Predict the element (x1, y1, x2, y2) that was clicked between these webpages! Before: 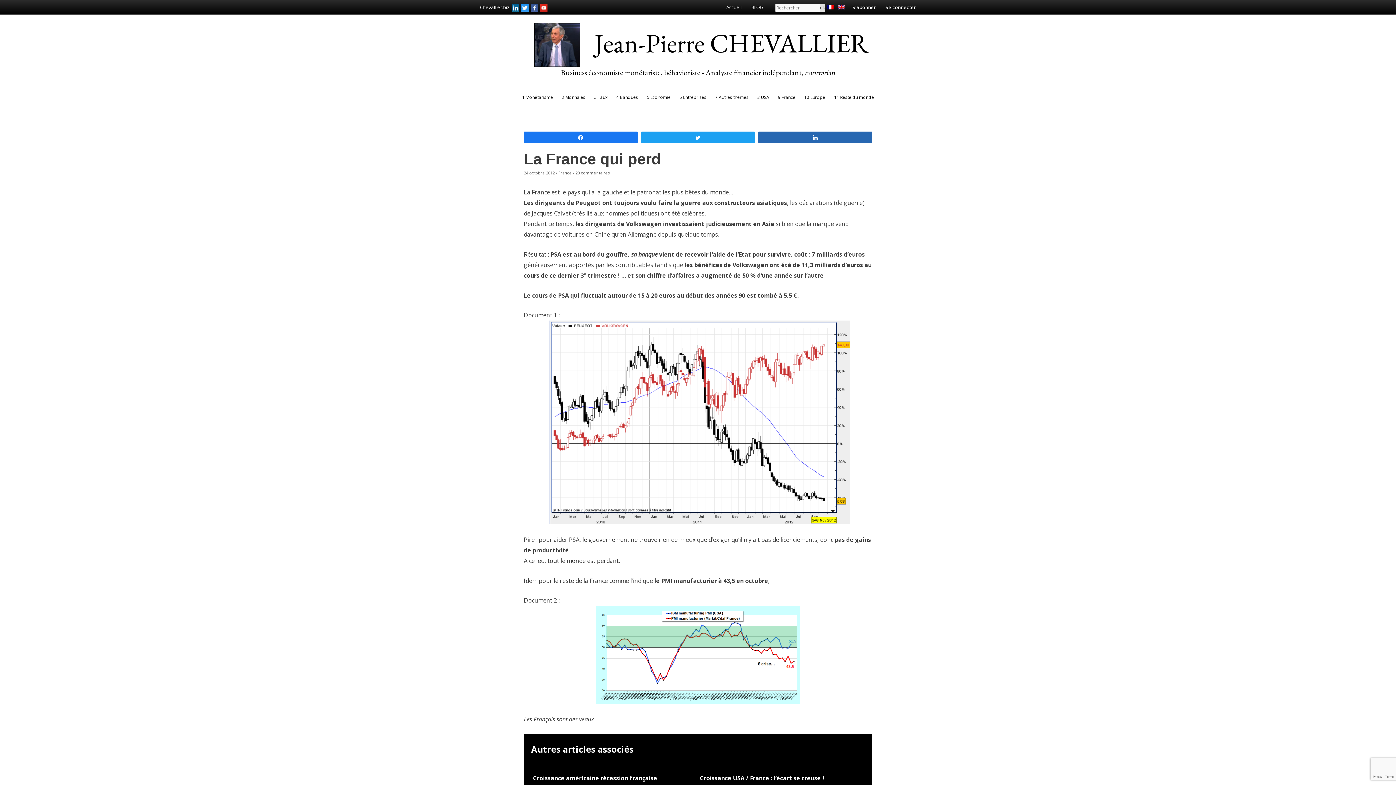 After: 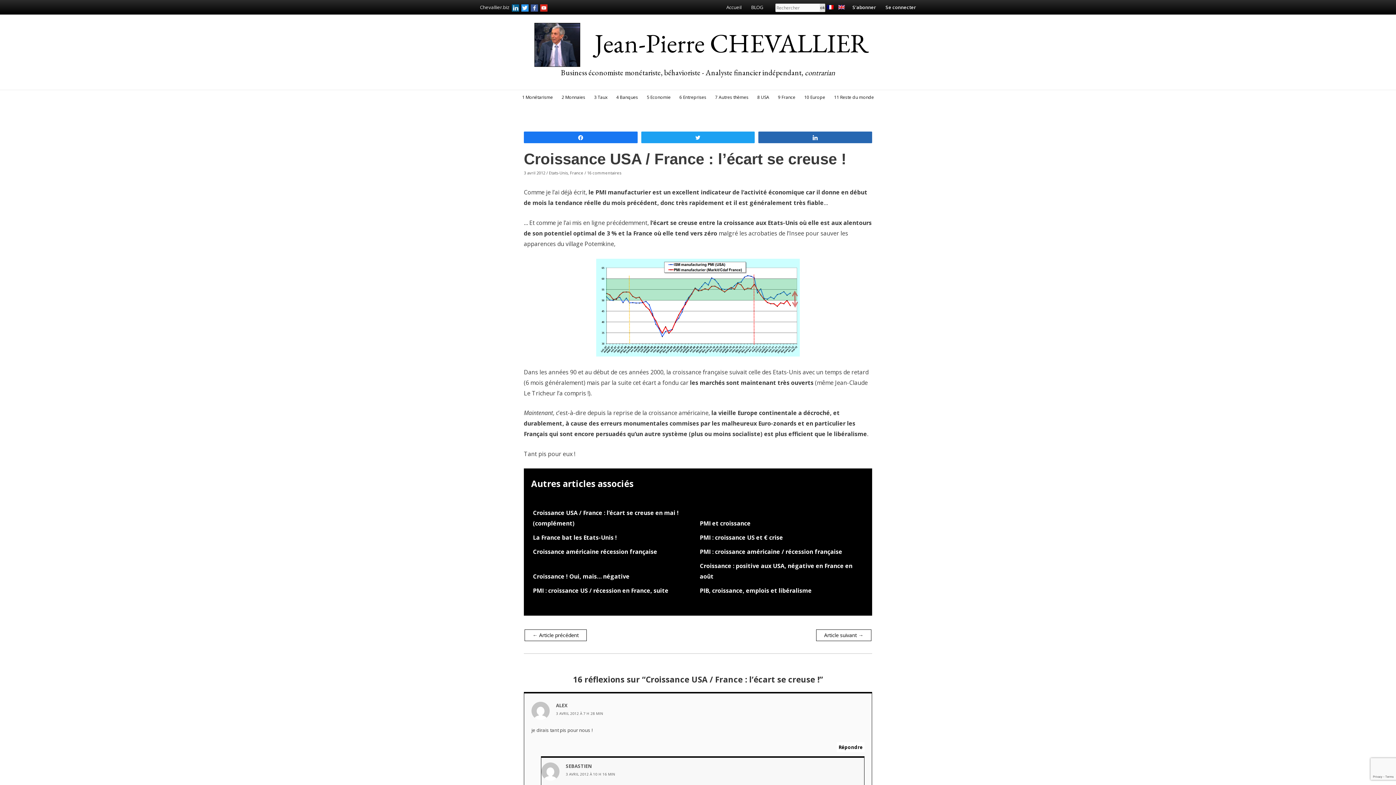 Action: label: Croissance USA / France : l’écart se creuse ! bbox: (698, 771, 865, 785)